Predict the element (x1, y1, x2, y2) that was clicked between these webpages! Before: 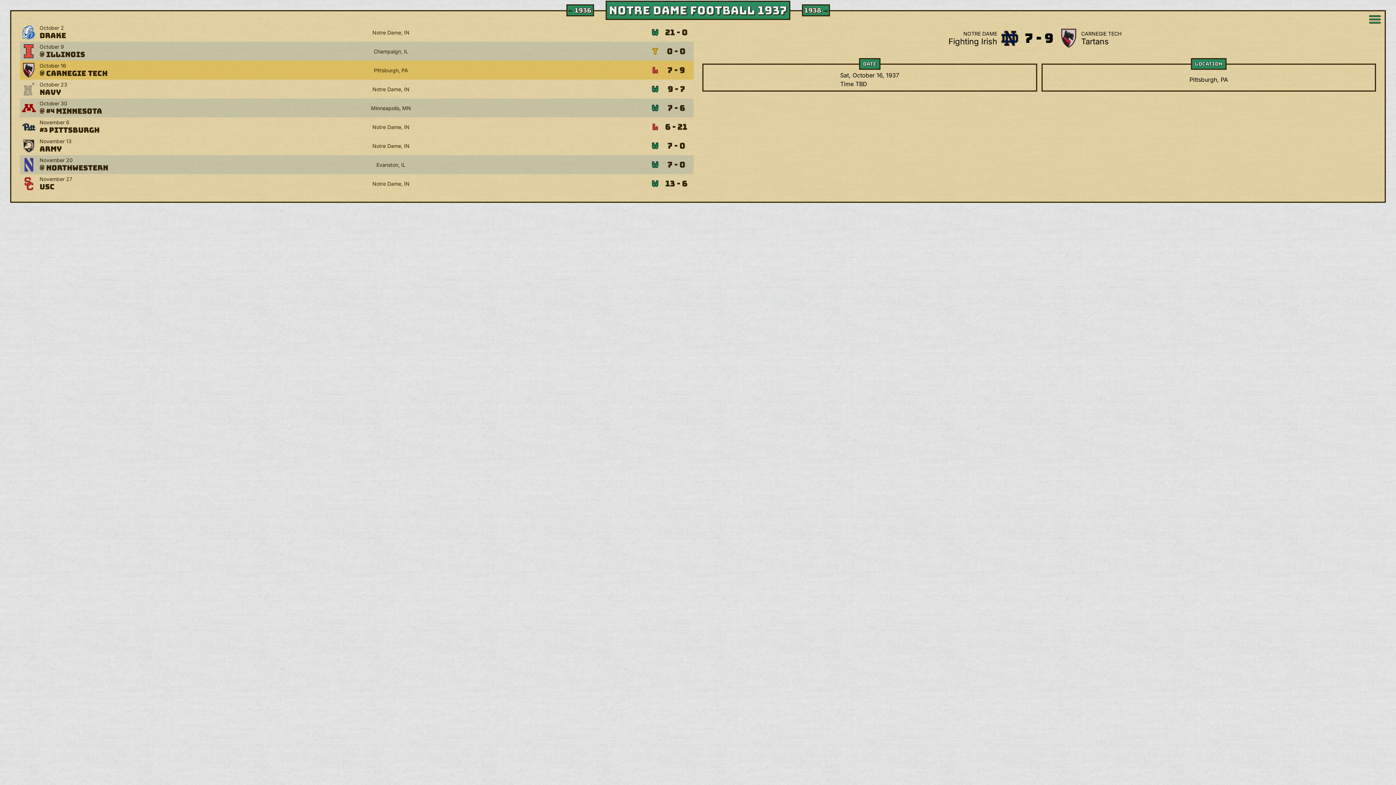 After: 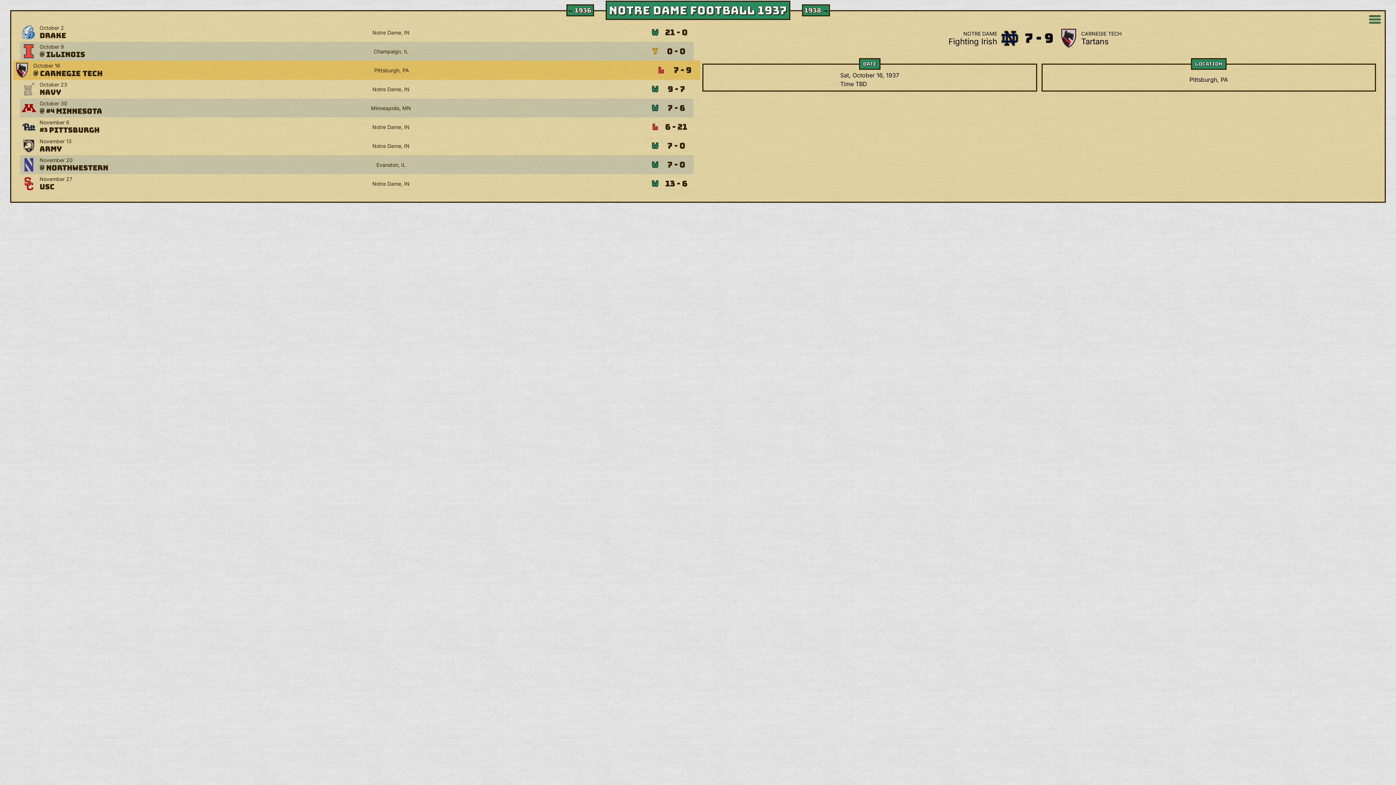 Action: label: October 16

@
Carnegie Tech

Pittsburgh, PA

L

7 - 9 bbox: (20, 60, 693, 79)